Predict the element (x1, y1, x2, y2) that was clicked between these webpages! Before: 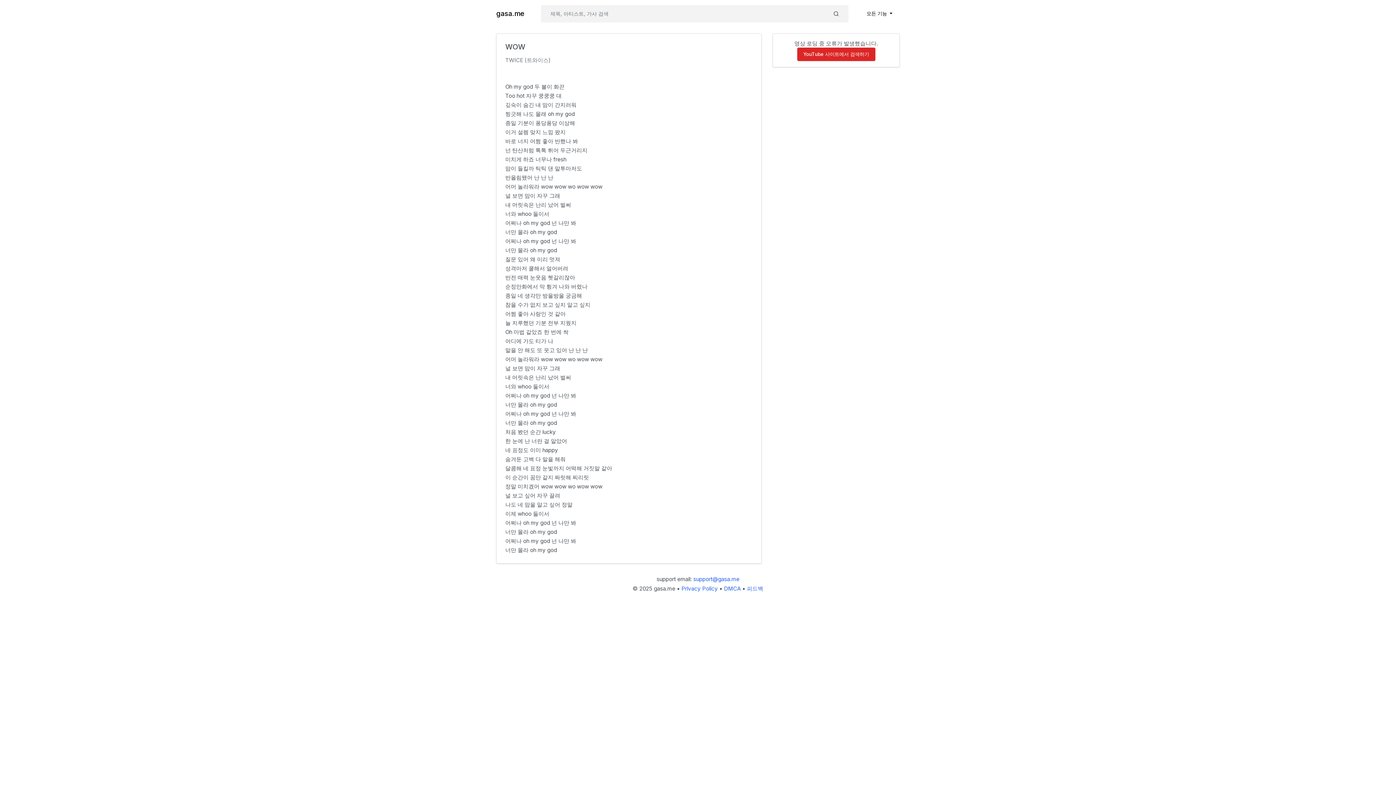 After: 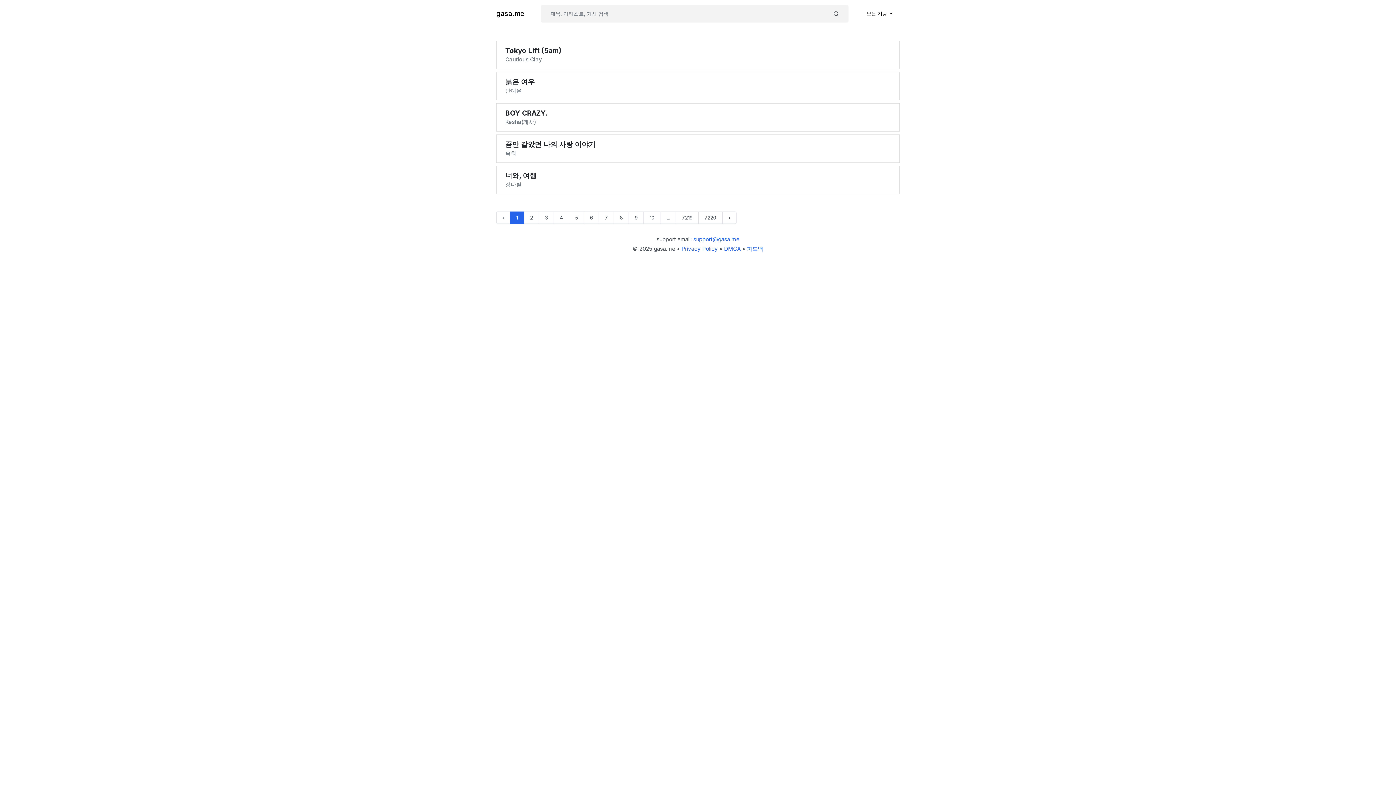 Action: bbox: (496, 6, 524, 20) label: gasa.me